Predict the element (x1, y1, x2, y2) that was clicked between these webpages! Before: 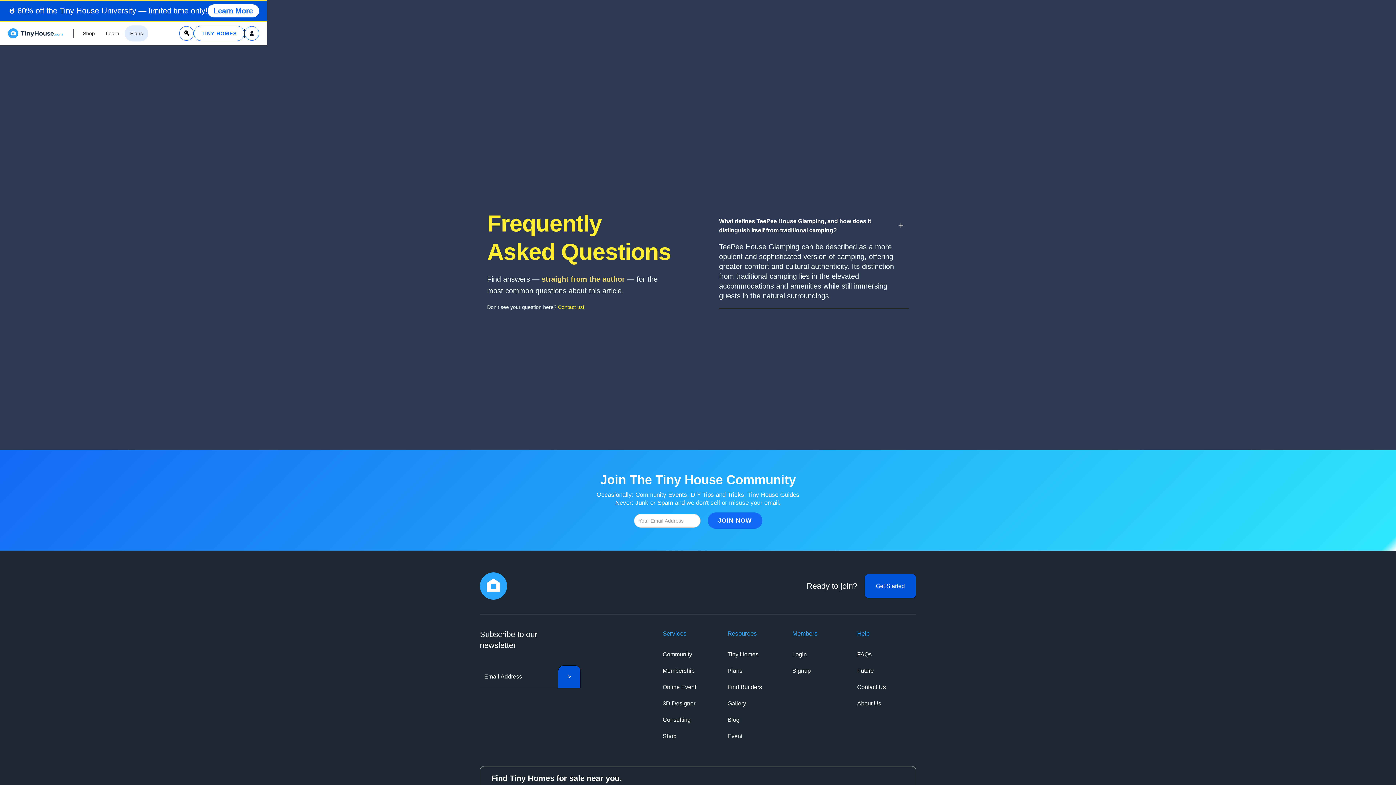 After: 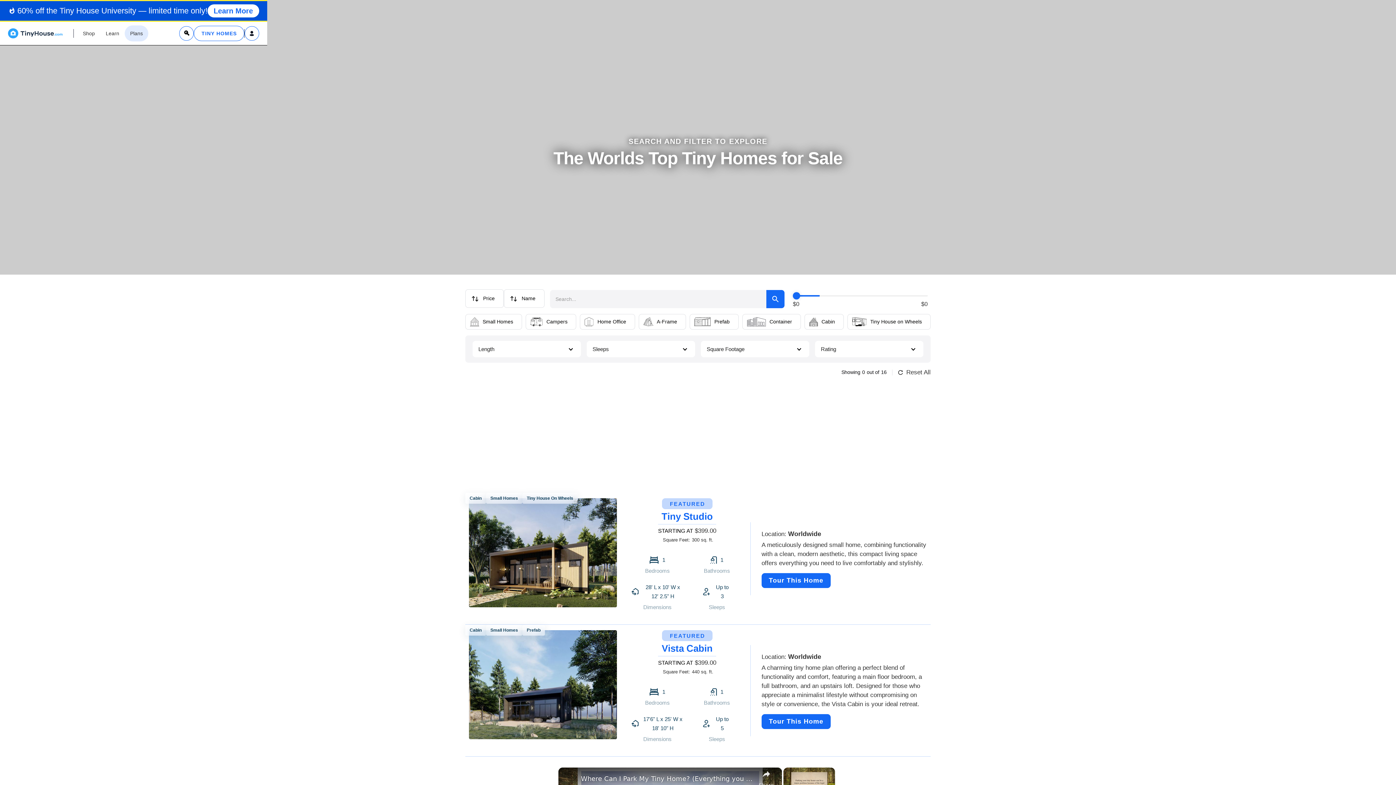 Action: label: Tiny Homes bbox: (727, 646, 758, 662)